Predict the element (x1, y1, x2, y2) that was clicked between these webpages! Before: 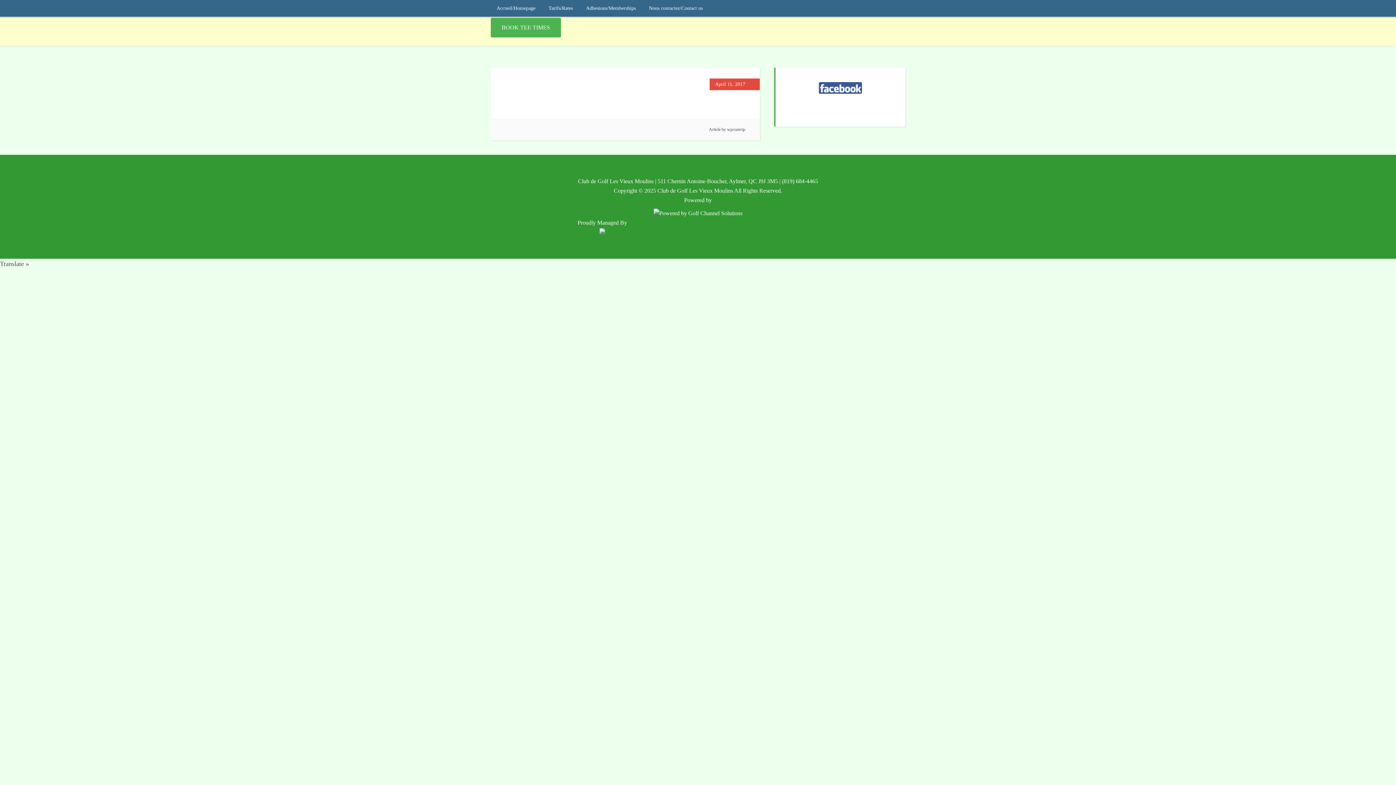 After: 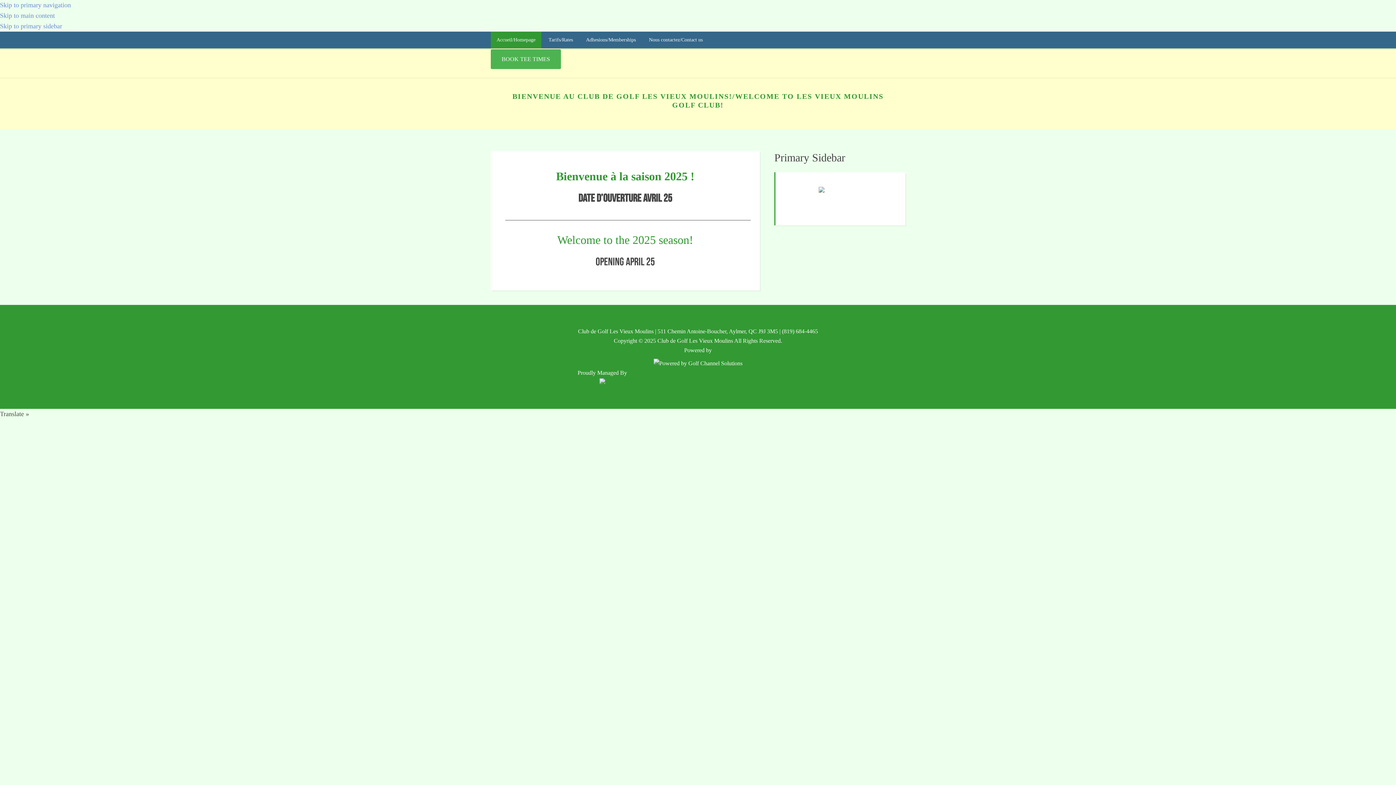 Action: bbox: (490, 17, 523, 65) label: CLUB DE GOLF LES VIEUX MOULINS